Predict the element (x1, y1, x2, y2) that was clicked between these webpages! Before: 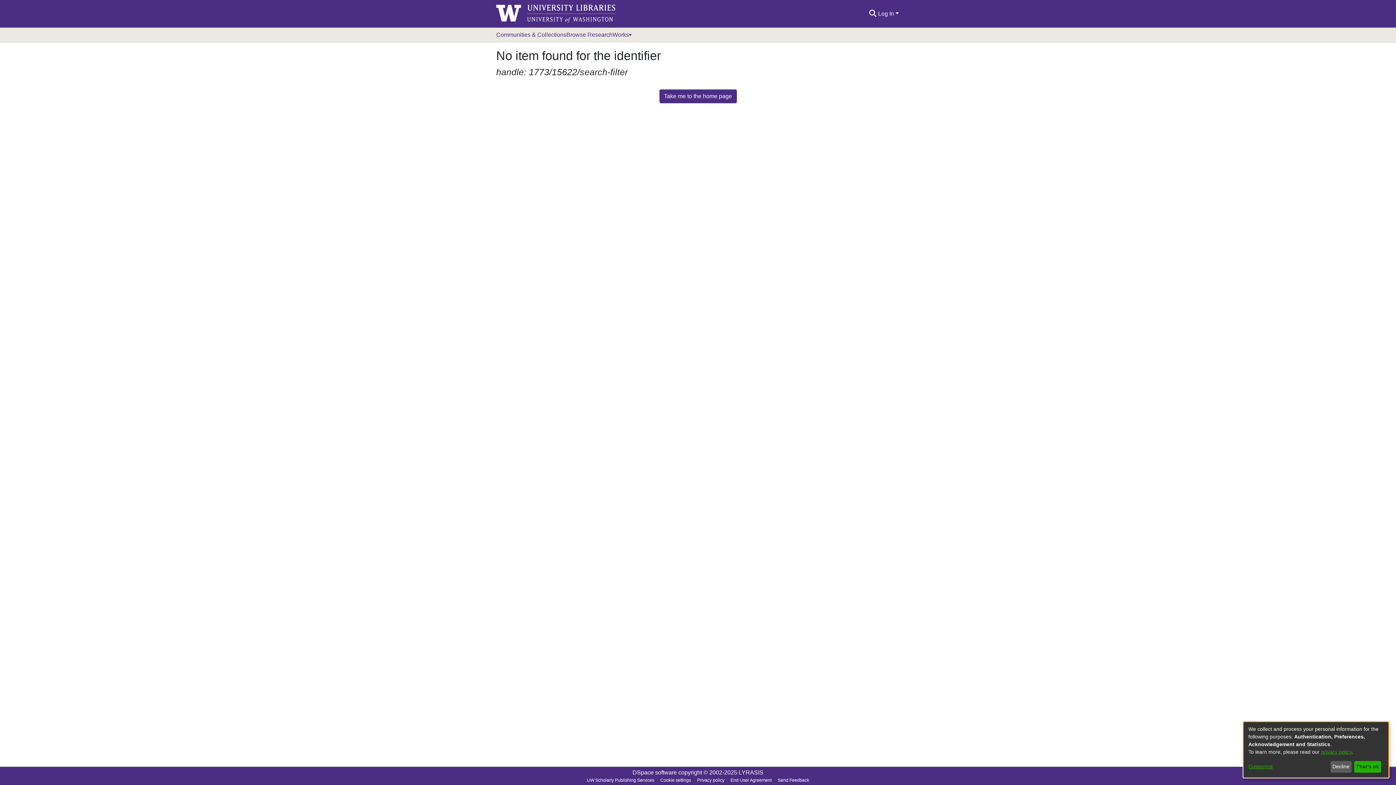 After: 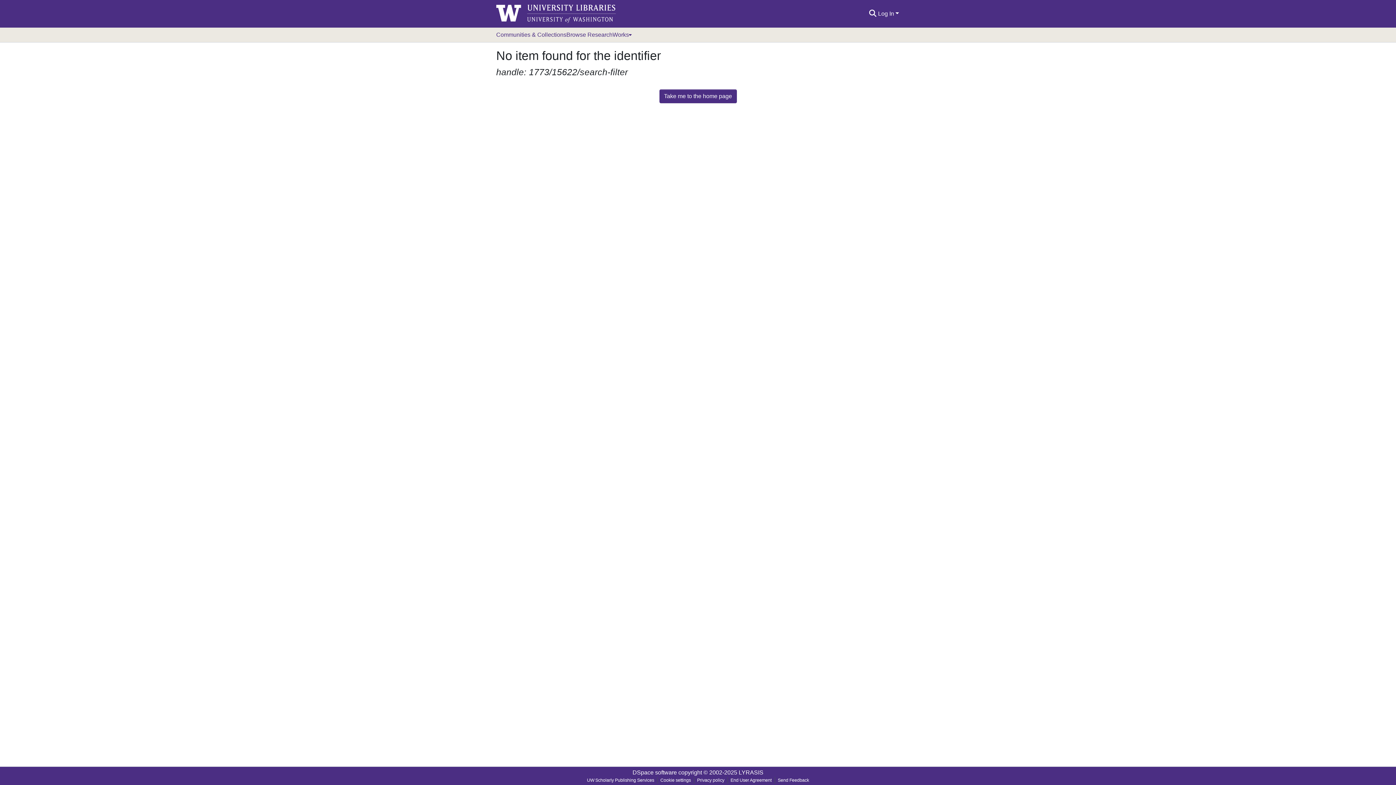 Action: bbox: (1354, 761, 1381, 773) label: That's ok